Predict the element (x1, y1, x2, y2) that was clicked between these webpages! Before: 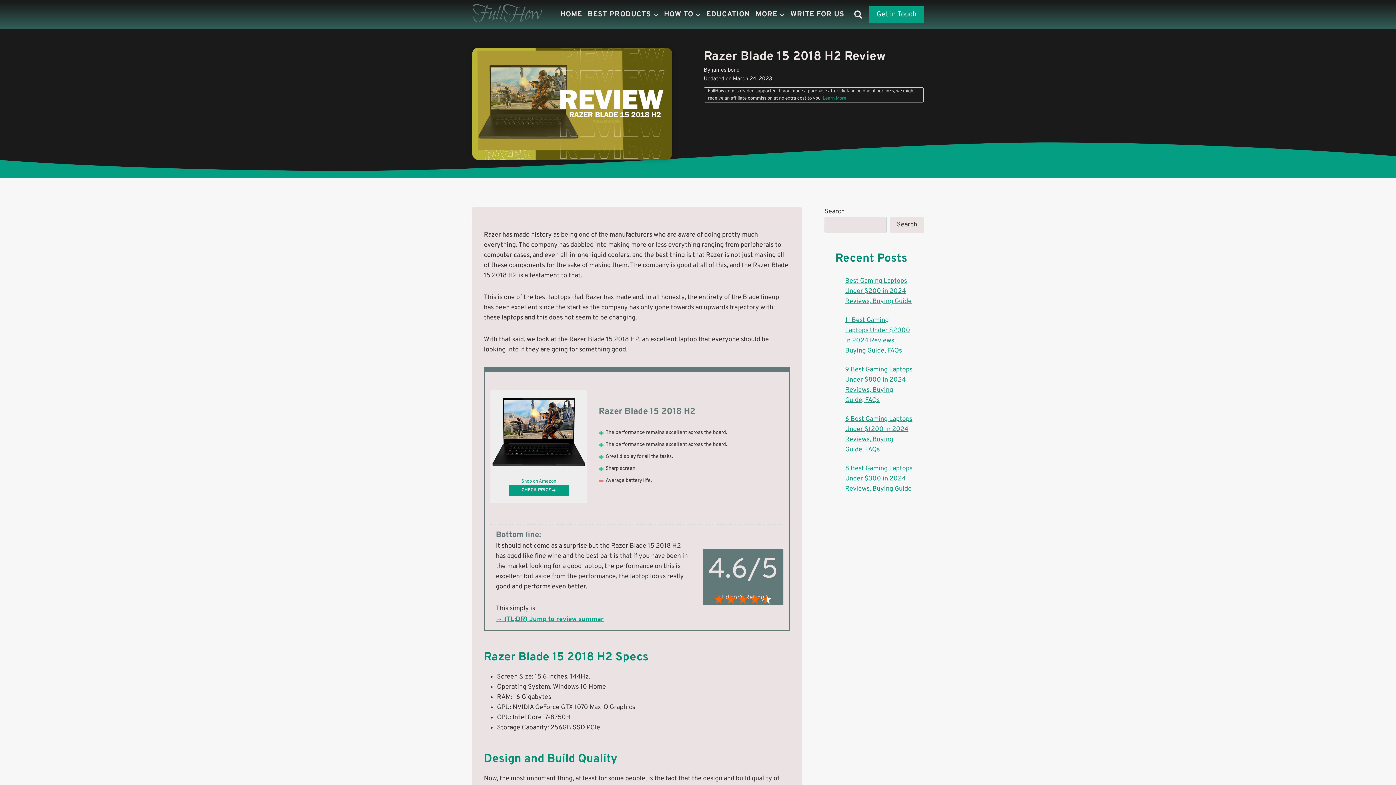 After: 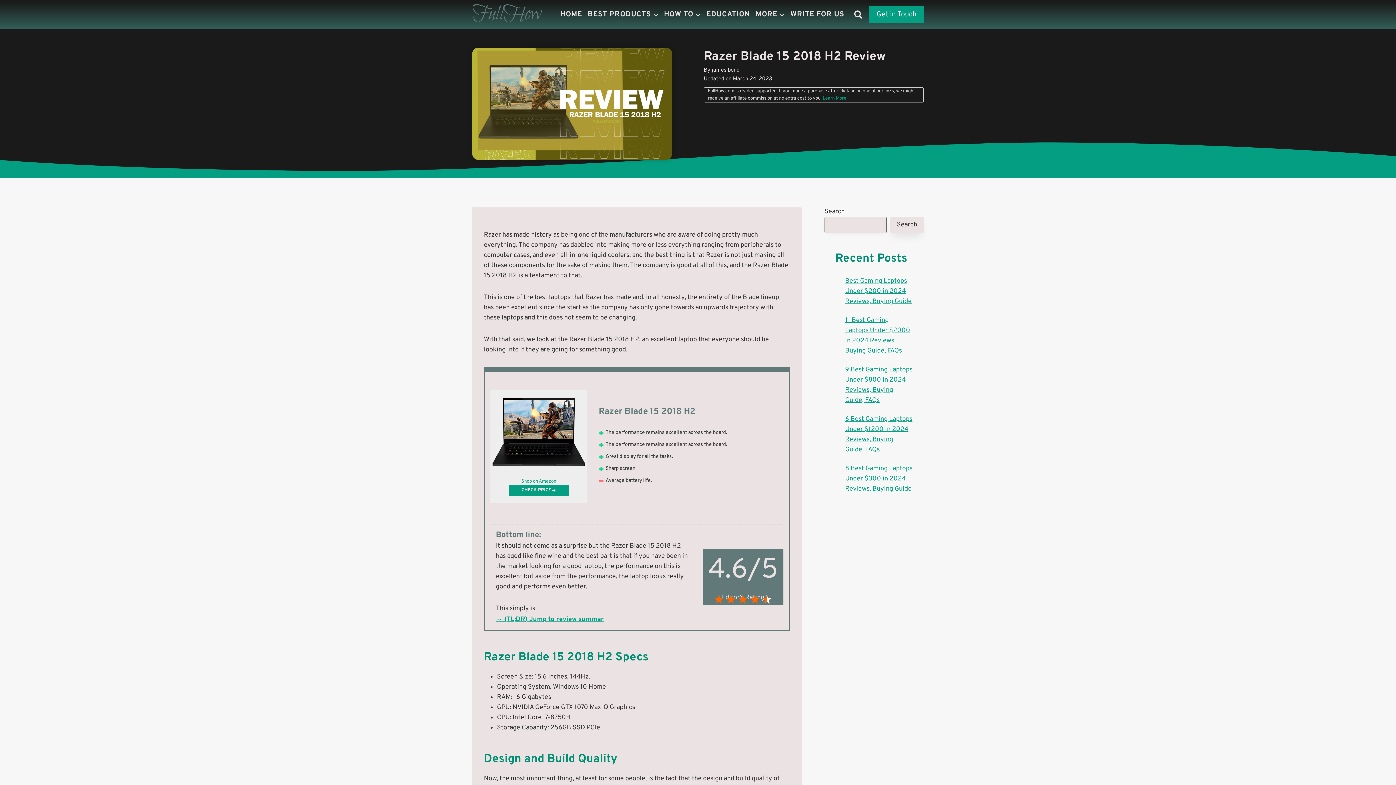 Action: label: Search bbox: (890, 217, 924, 233)